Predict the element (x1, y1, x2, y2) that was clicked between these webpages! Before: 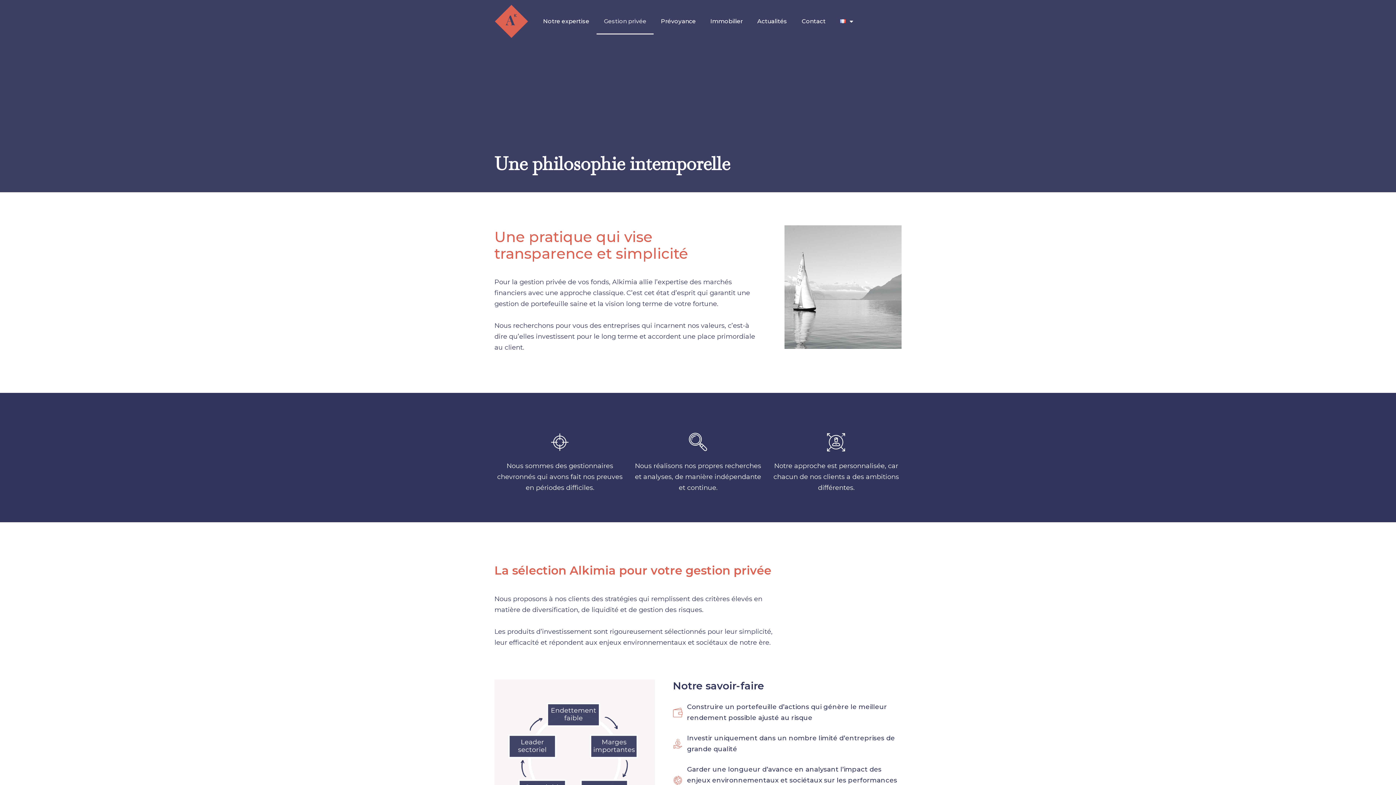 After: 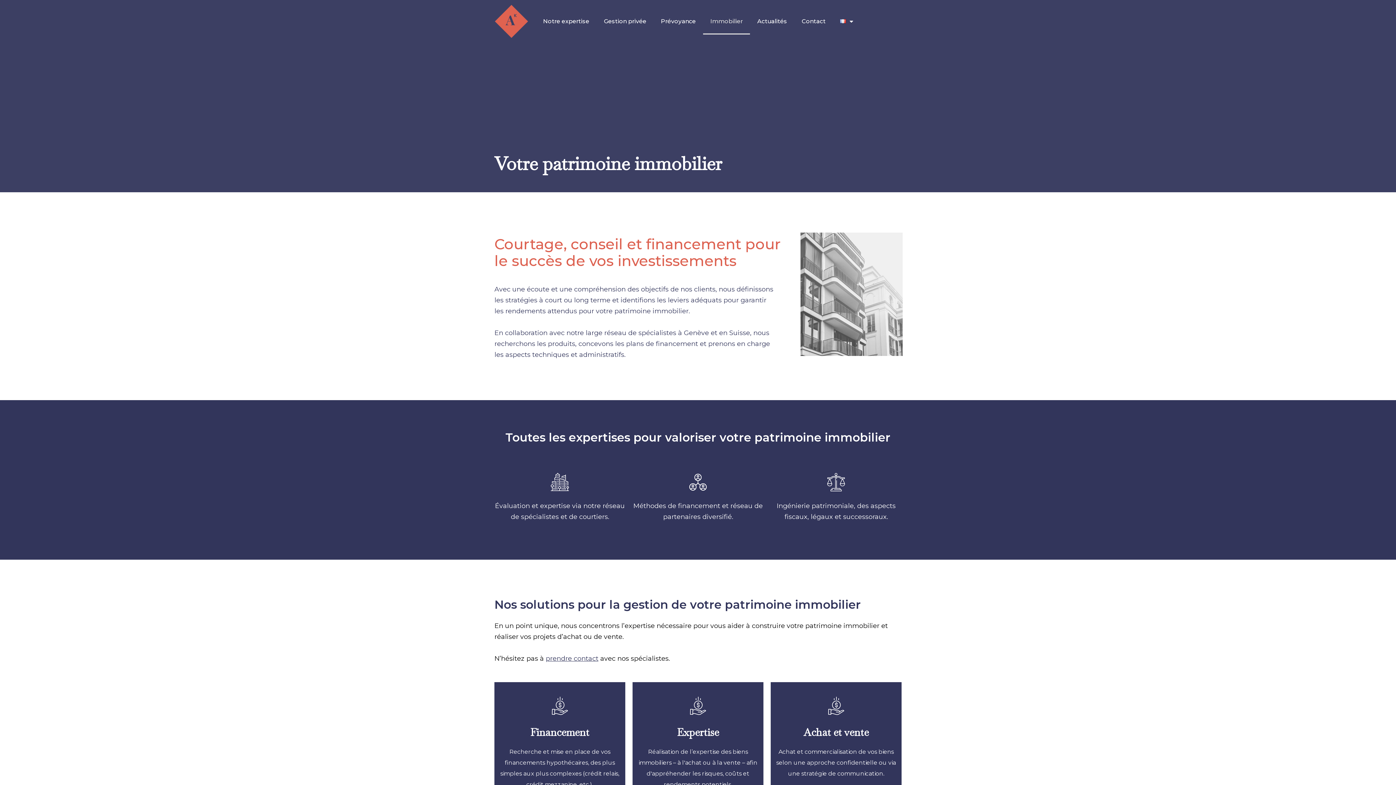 Action: label: Immobilier bbox: (703, 8, 750, 34)